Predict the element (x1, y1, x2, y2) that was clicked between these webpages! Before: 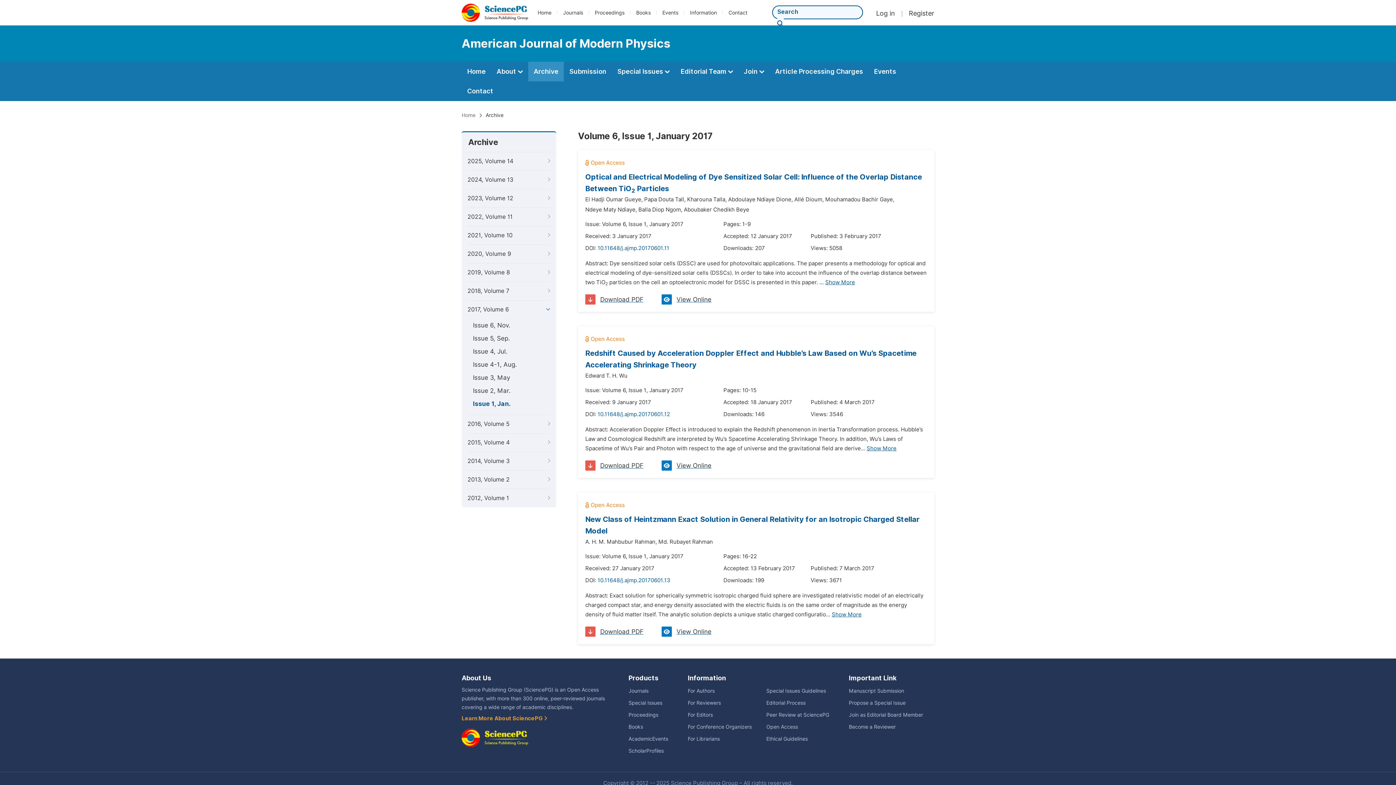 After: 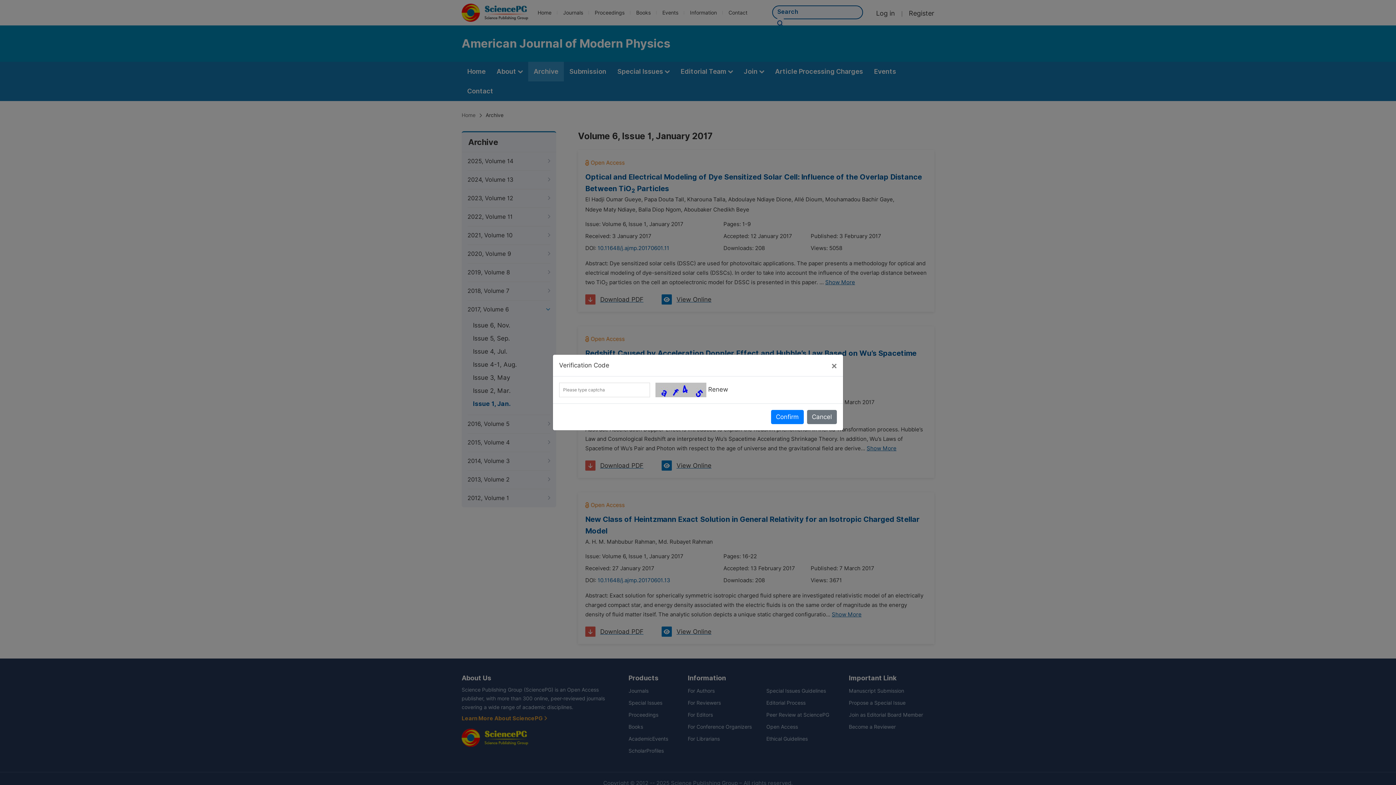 Action: bbox: (585, 294, 643, 304) label: Download PDF